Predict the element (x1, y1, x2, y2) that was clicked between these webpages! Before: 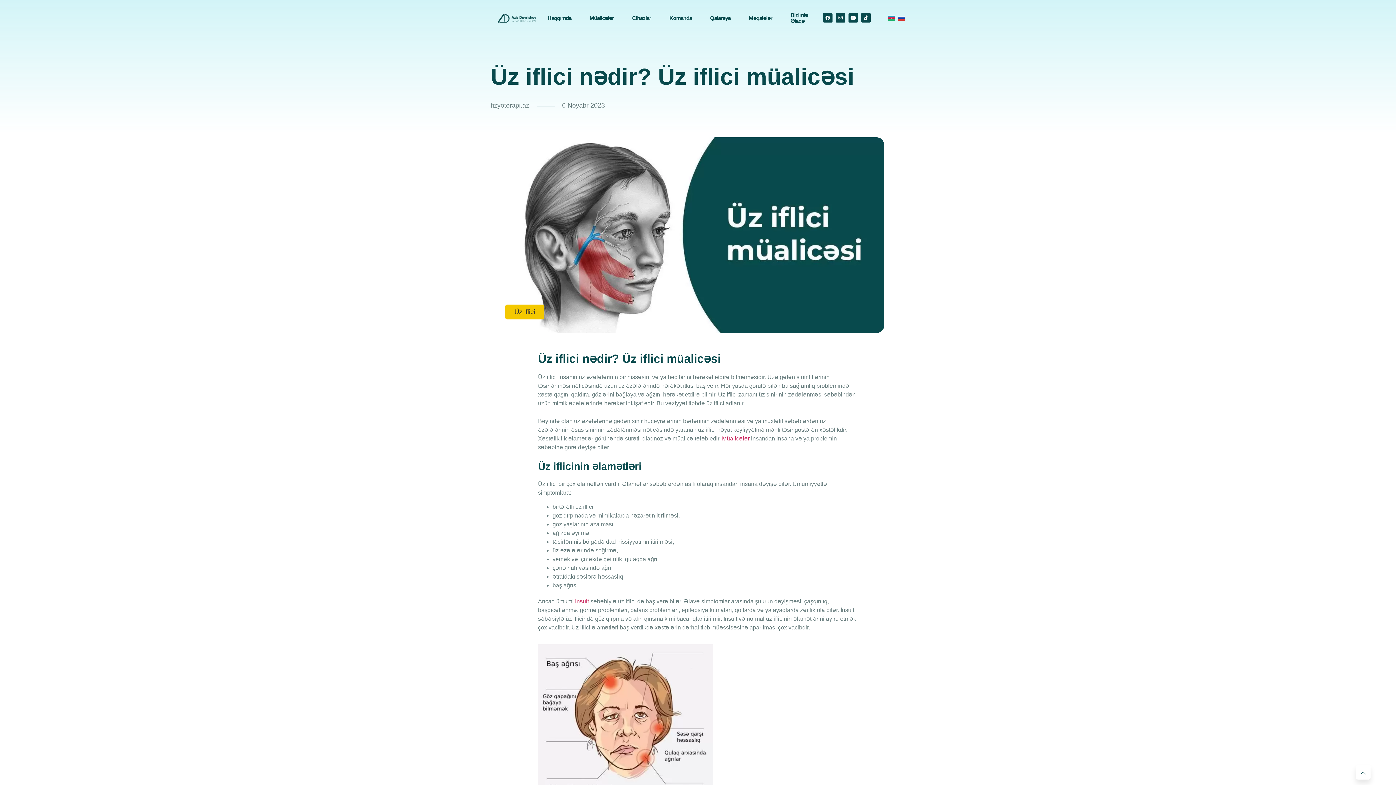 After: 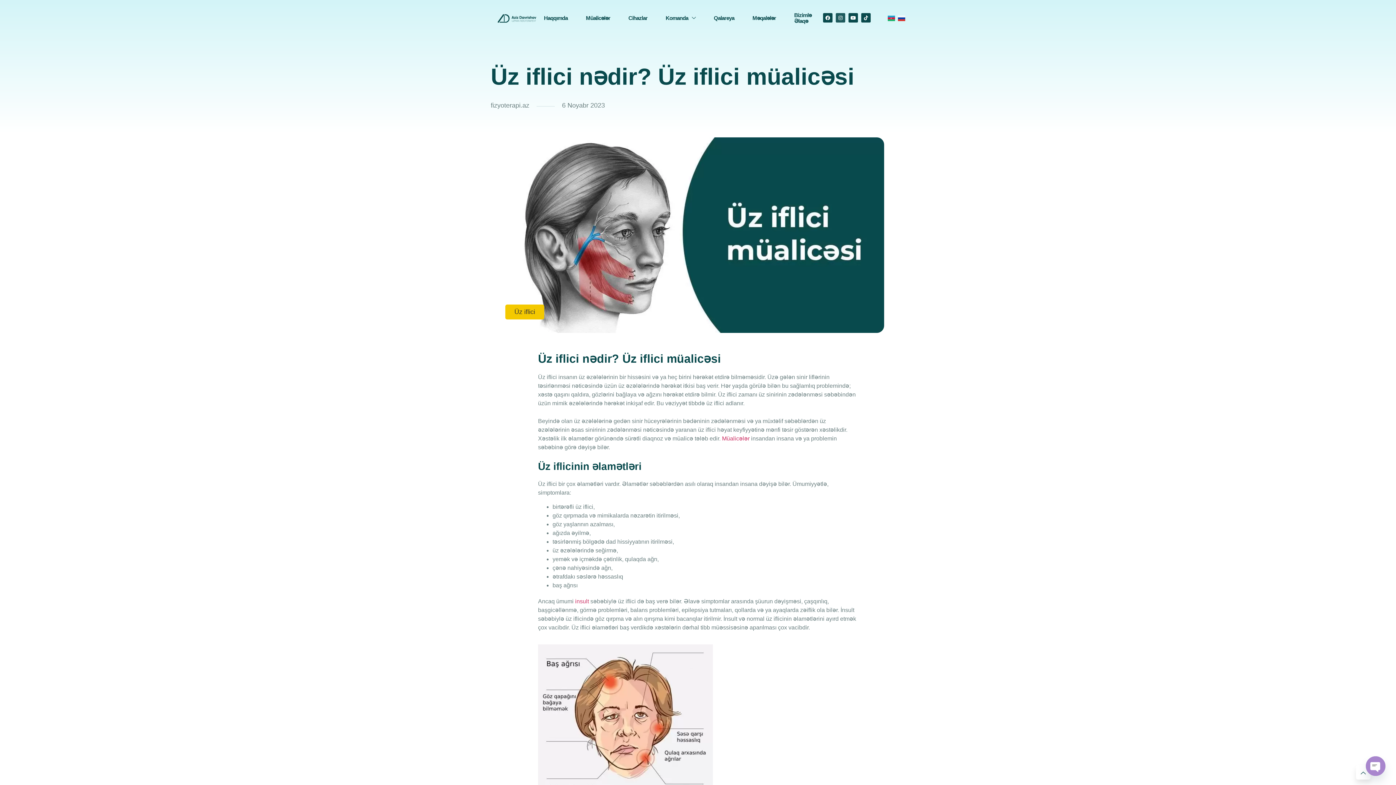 Action: bbox: (835, 13, 845, 22) label: Instagram